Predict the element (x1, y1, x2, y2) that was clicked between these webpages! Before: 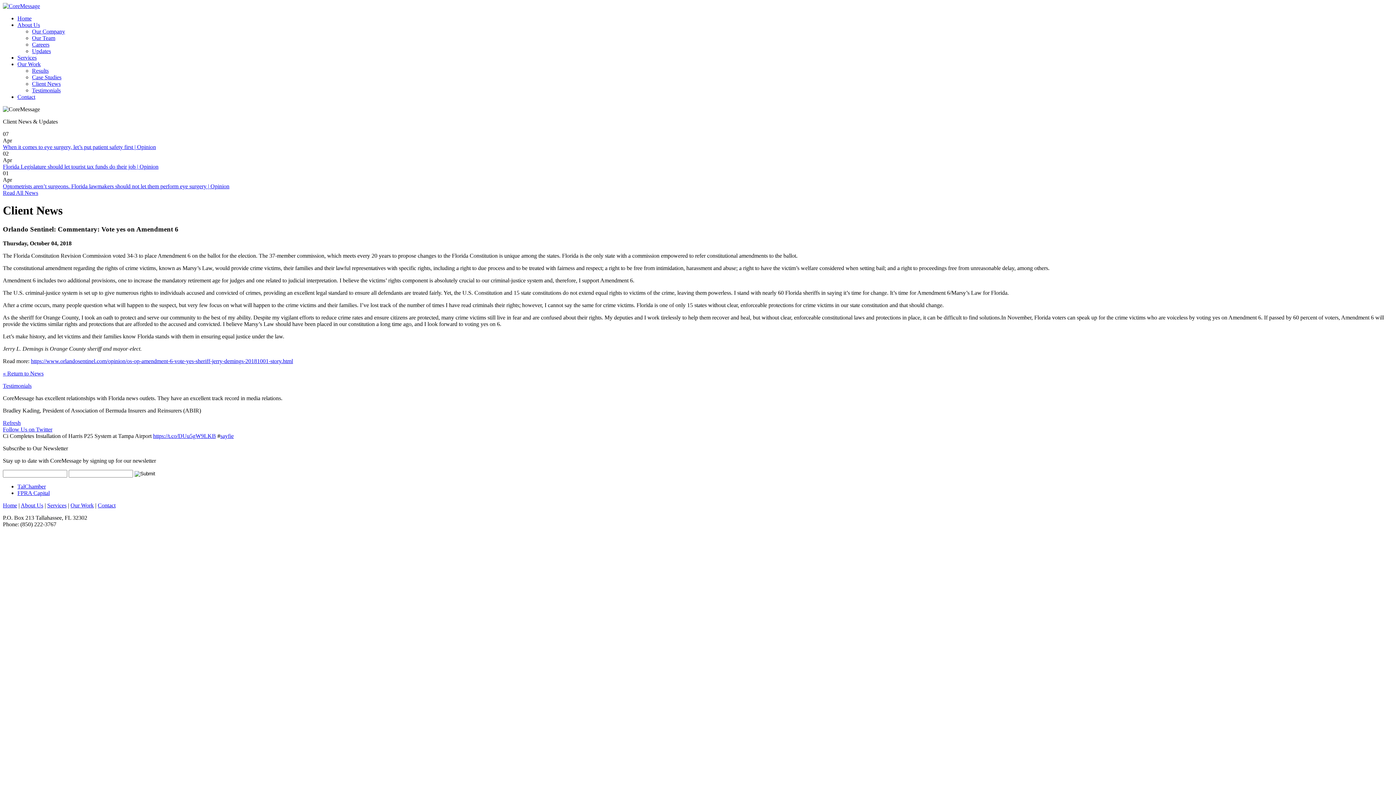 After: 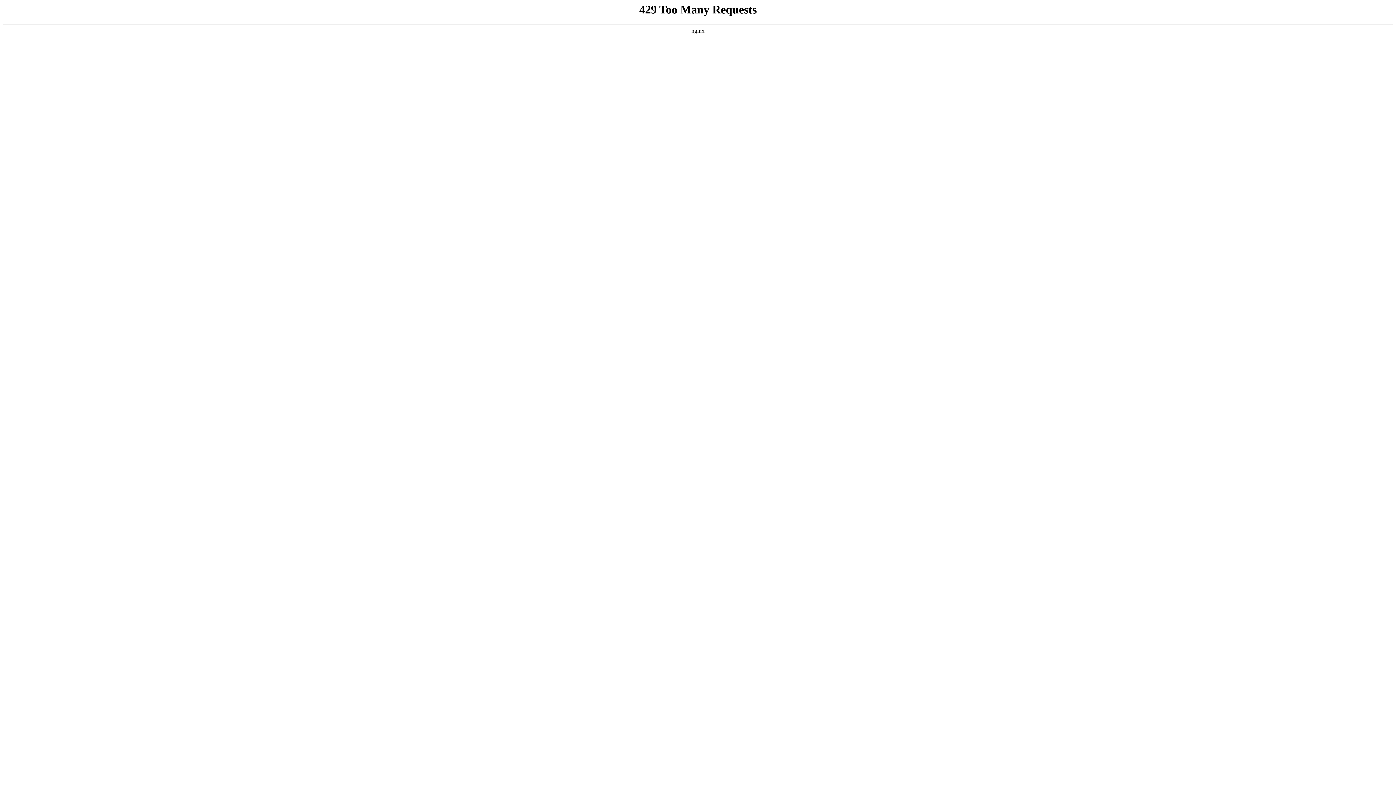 Action: bbox: (32, 67, 48, 73) label: Results